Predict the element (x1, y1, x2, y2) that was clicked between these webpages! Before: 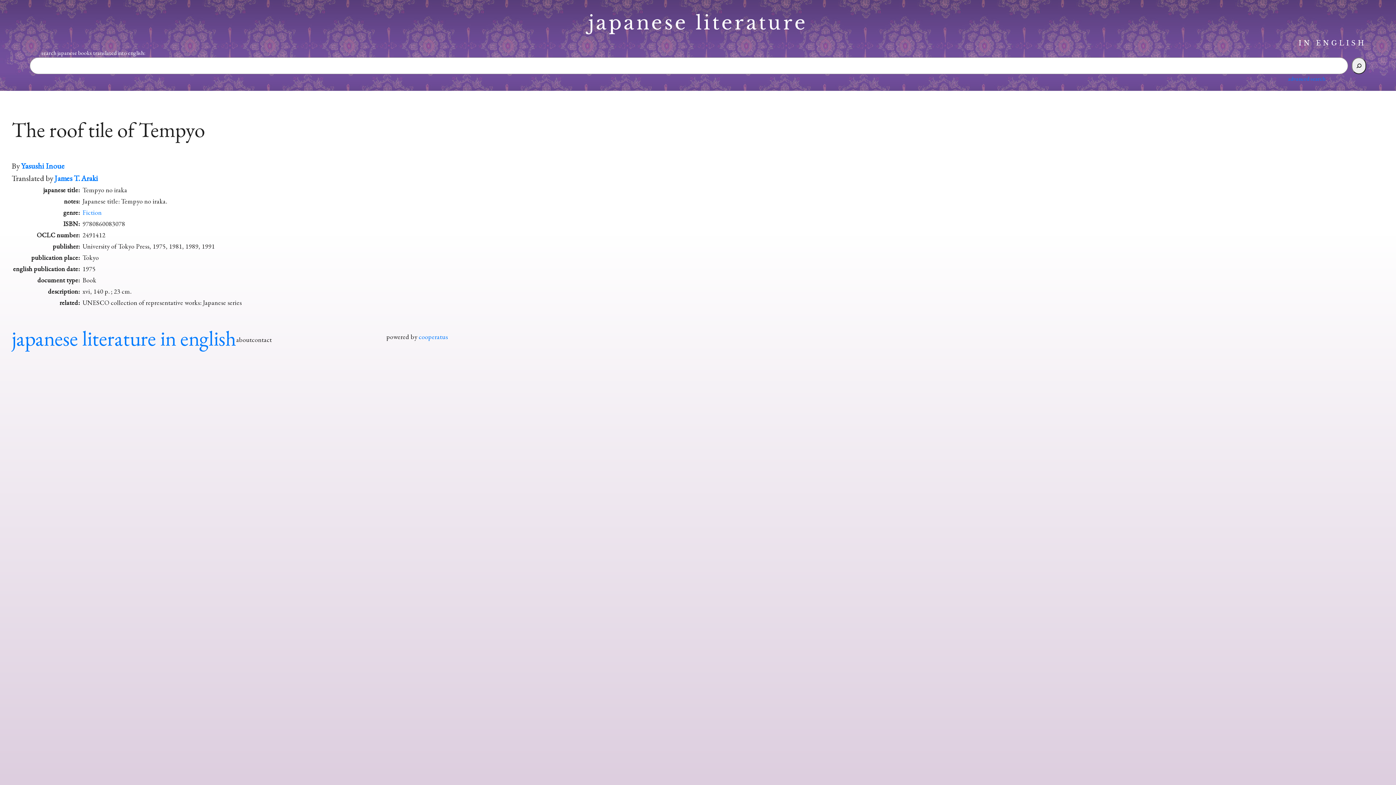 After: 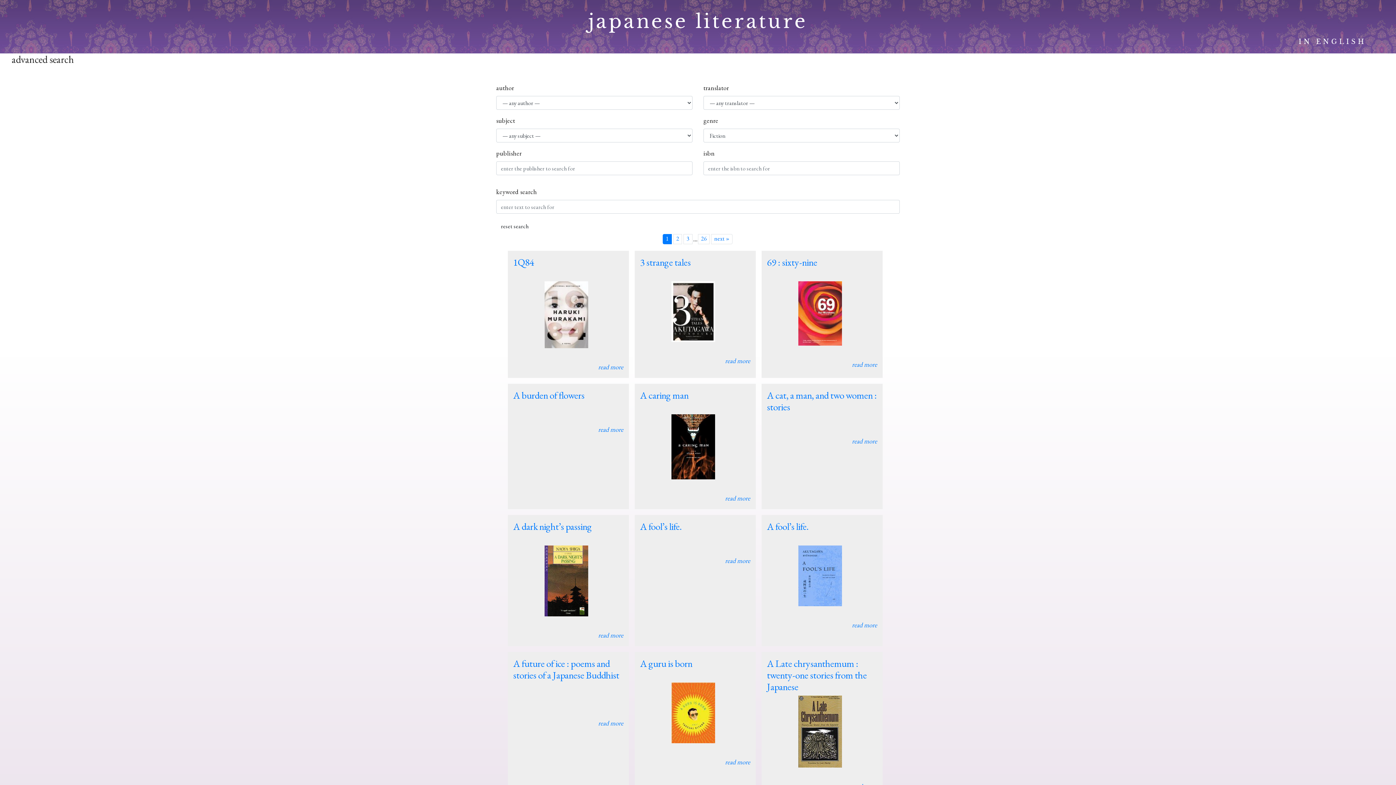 Action: label: Fiction bbox: (82, 208, 101, 216)